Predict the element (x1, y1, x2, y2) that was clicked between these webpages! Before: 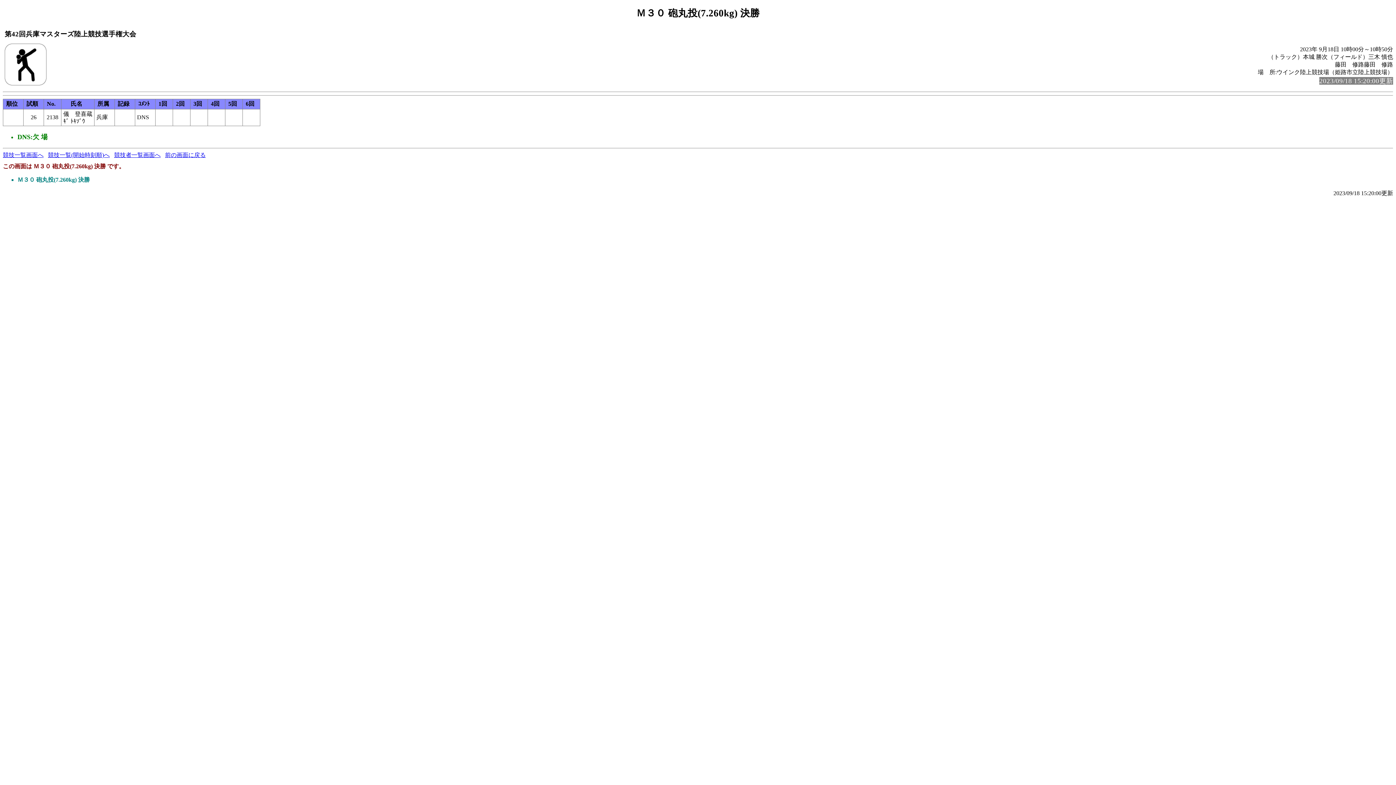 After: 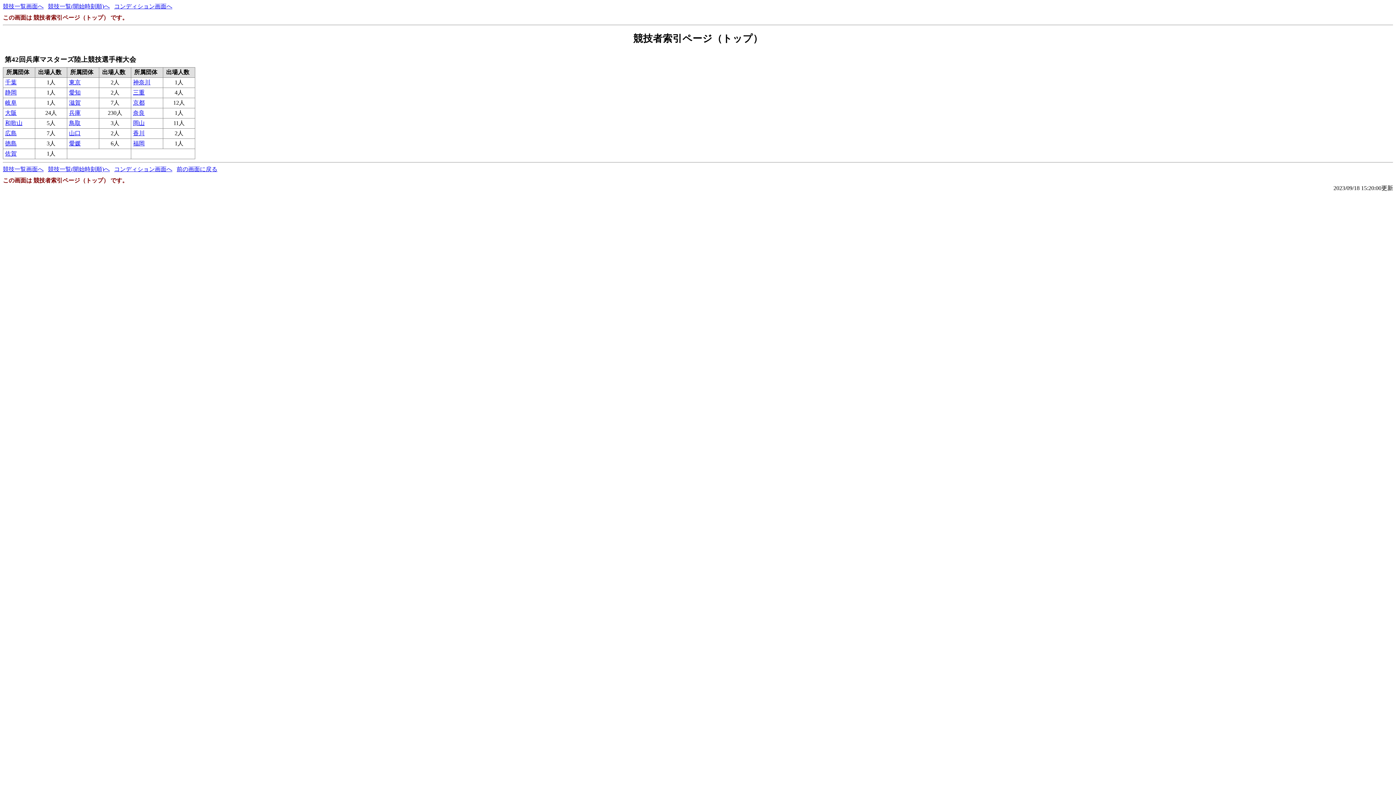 Action: bbox: (114, 151, 160, 158) label: 競技者一覧画面へ